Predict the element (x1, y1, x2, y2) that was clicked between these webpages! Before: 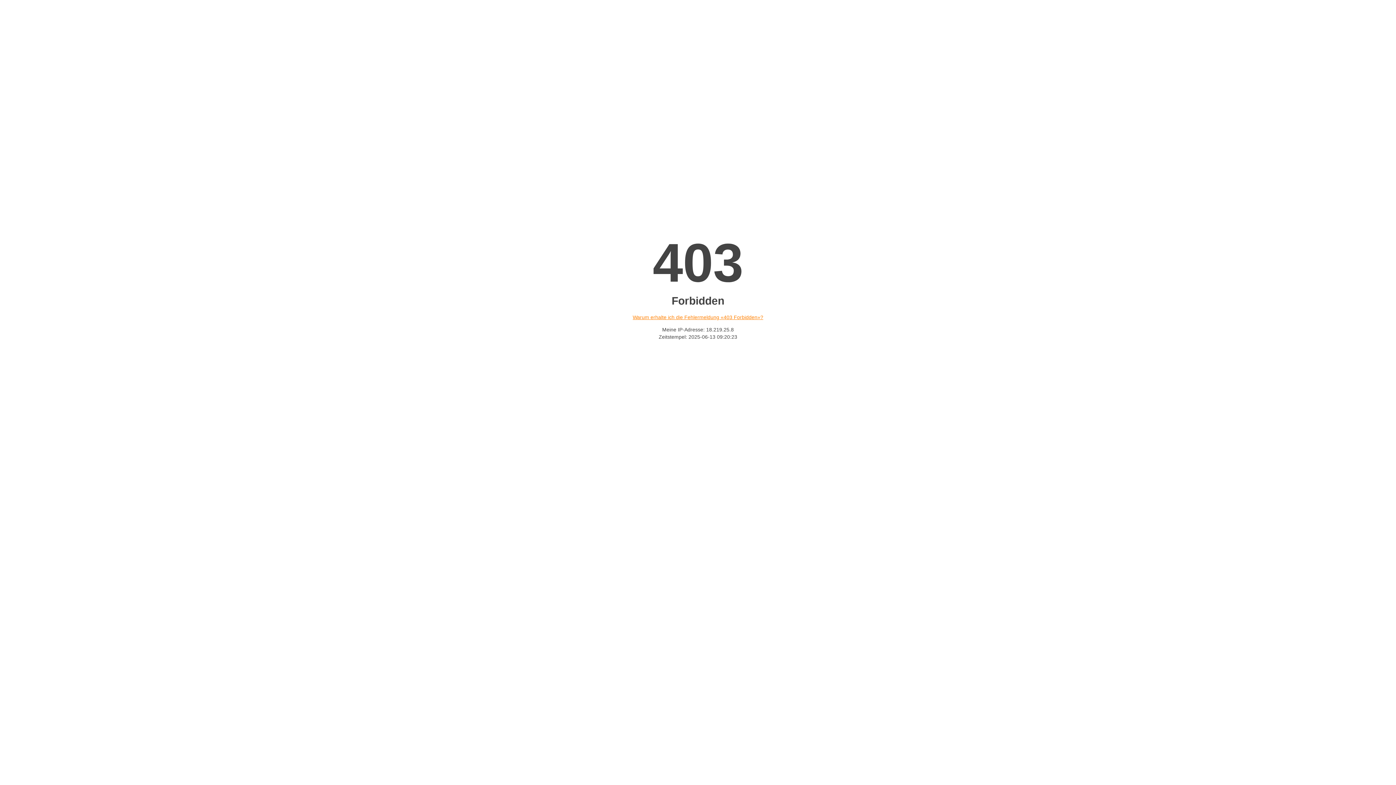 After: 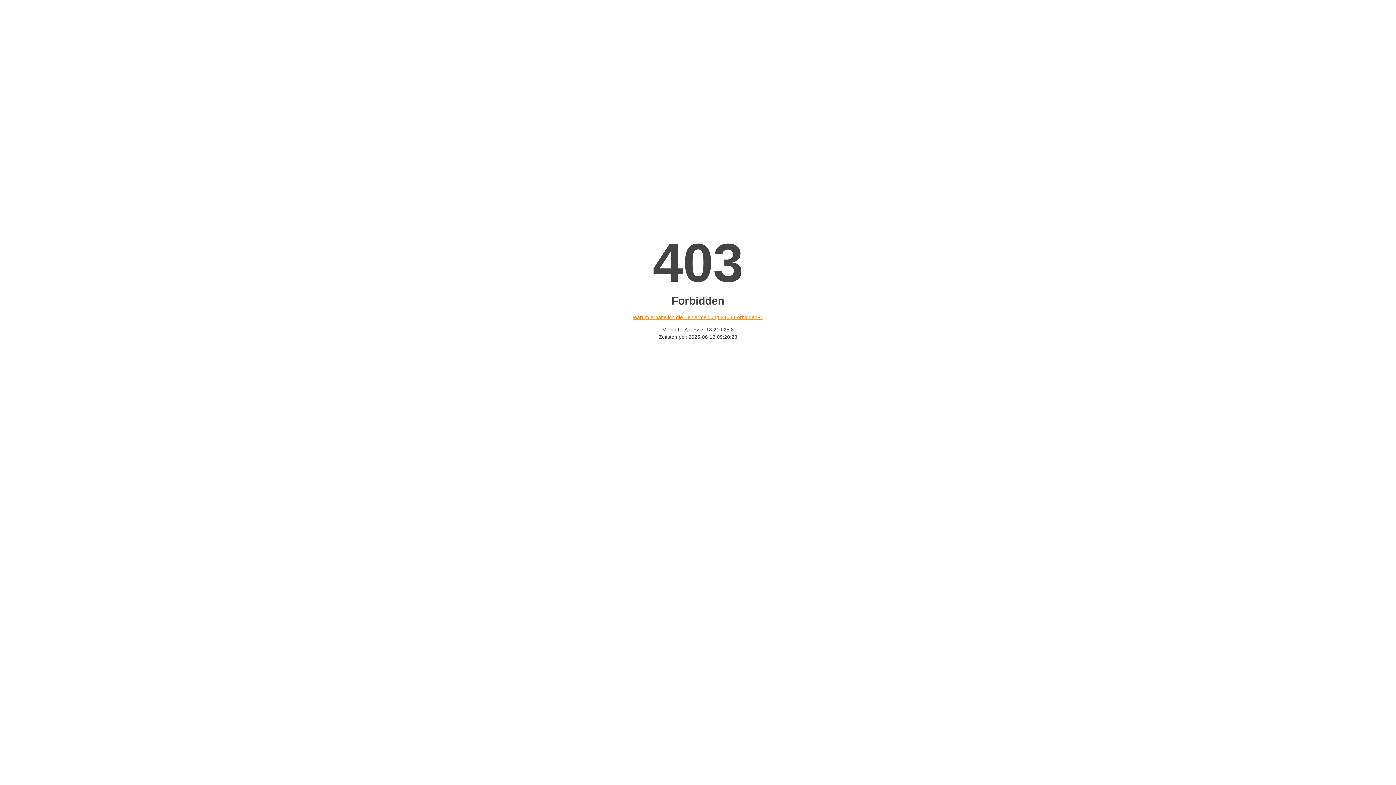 Action: label: Warum erhalte ich die Fehlermeldung «403 Forbidden»? bbox: (632, 314, 763, 320)